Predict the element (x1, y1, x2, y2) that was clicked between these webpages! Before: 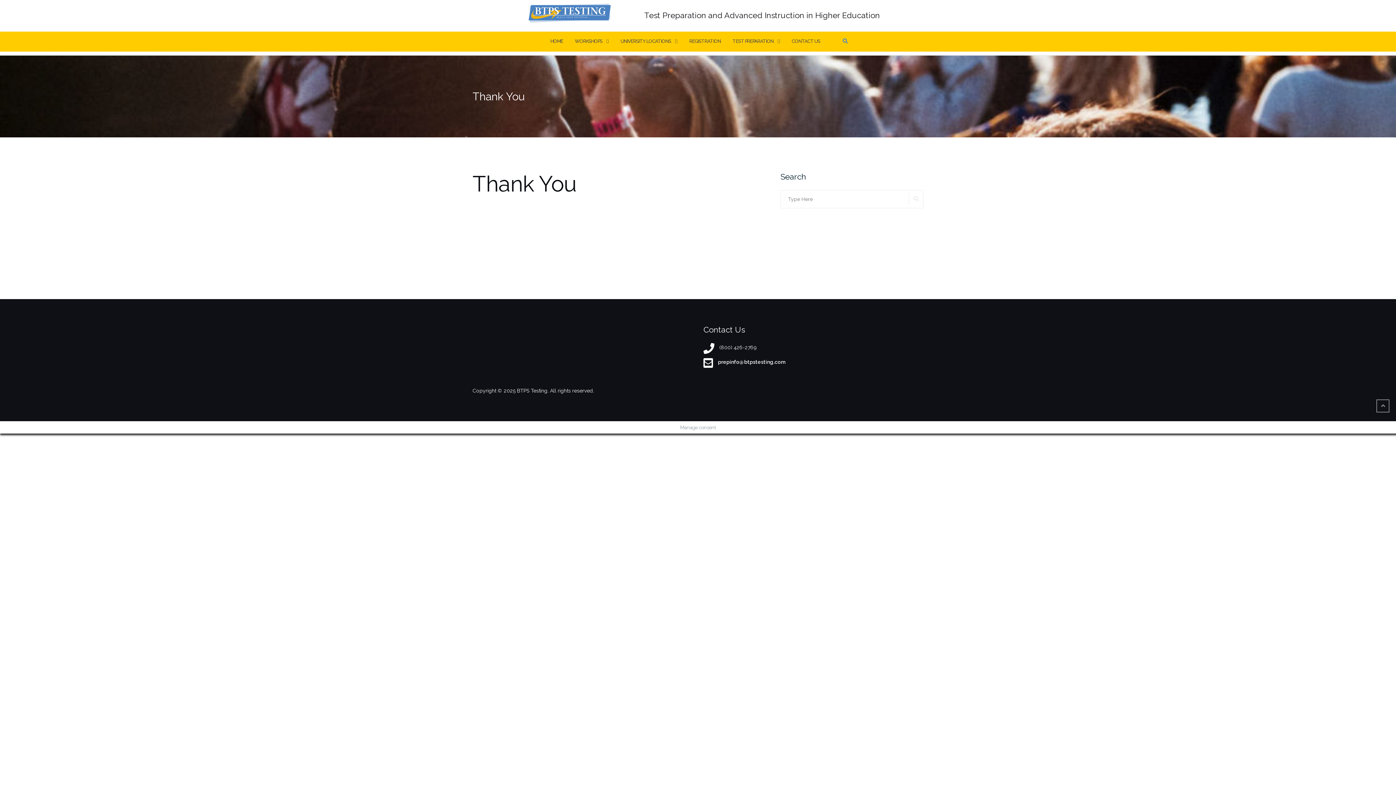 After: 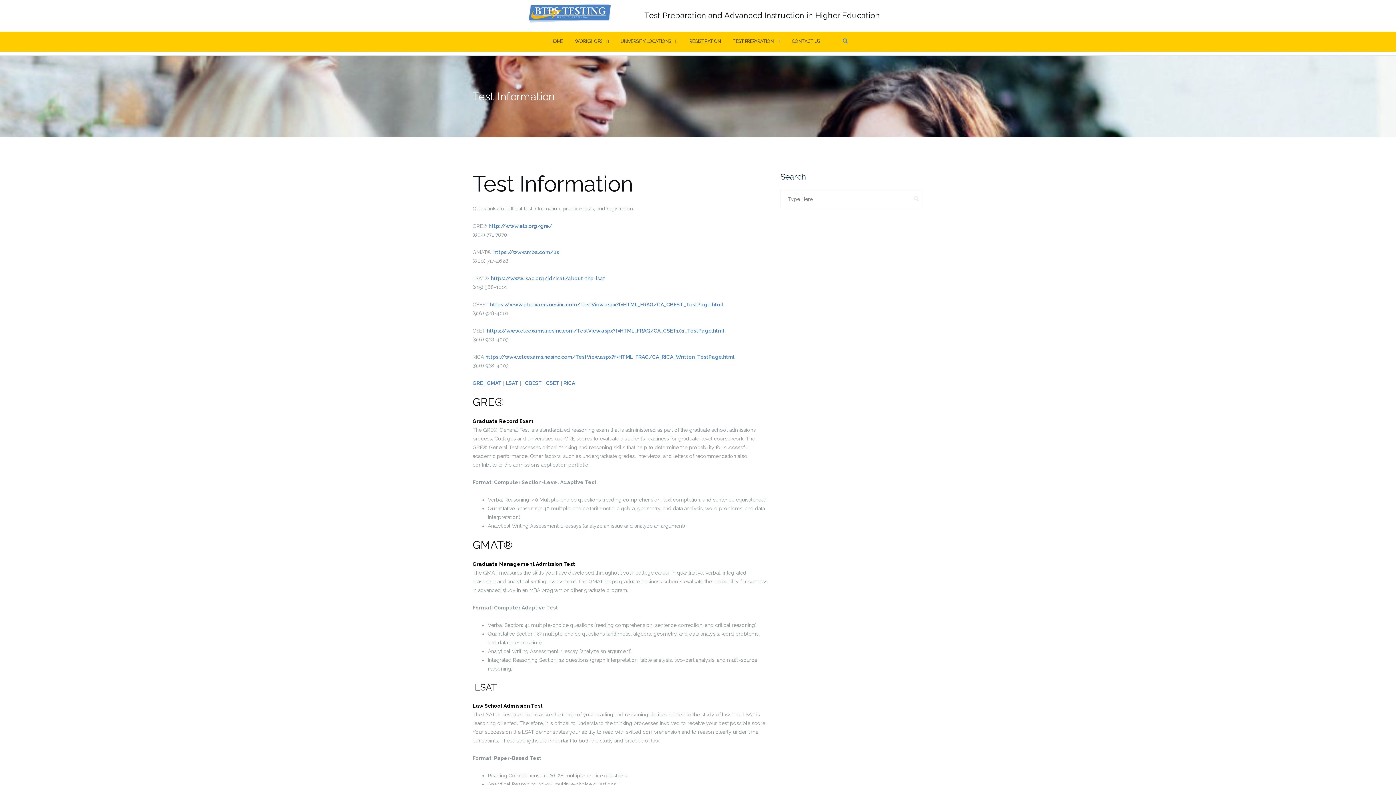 Action: label: TEST PREPARATION bbox: (732, 31, 773, 51)